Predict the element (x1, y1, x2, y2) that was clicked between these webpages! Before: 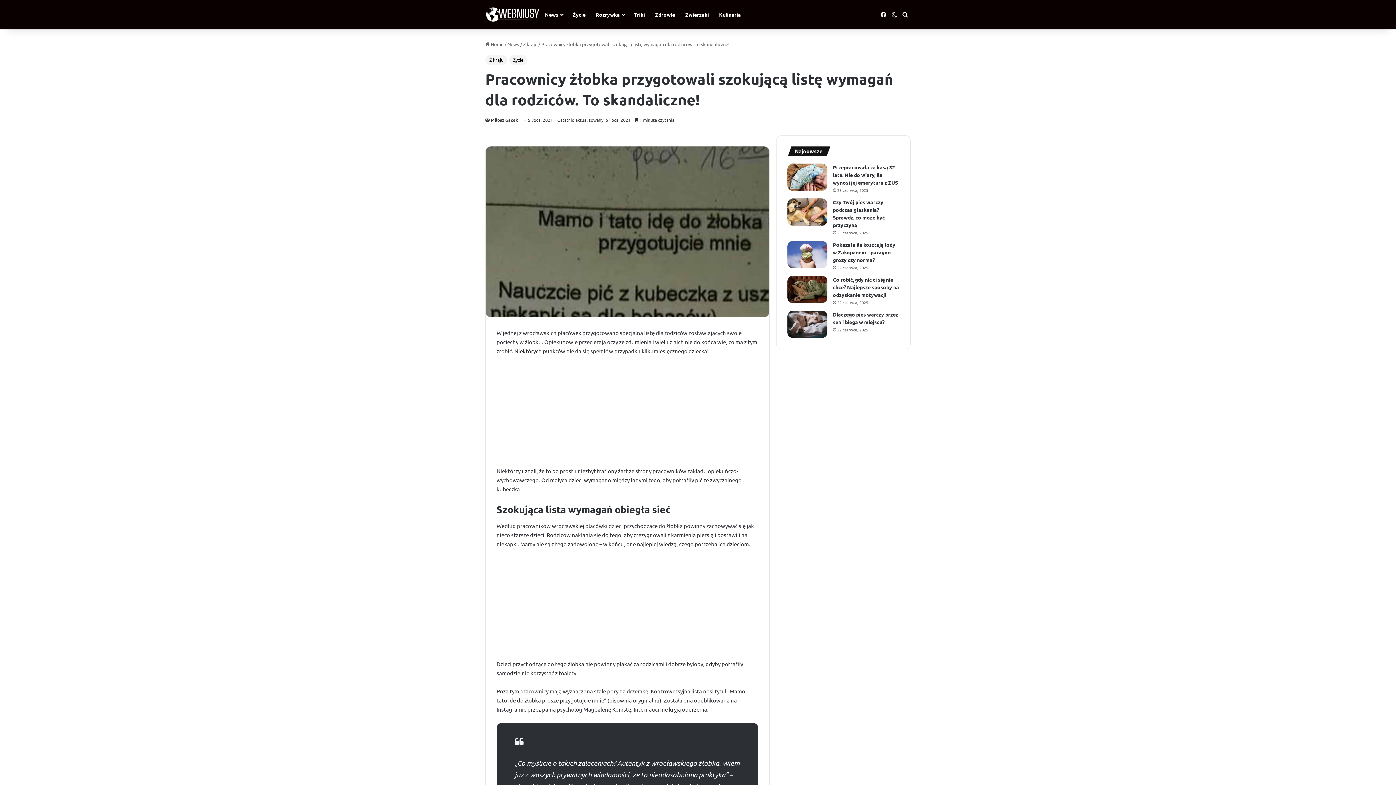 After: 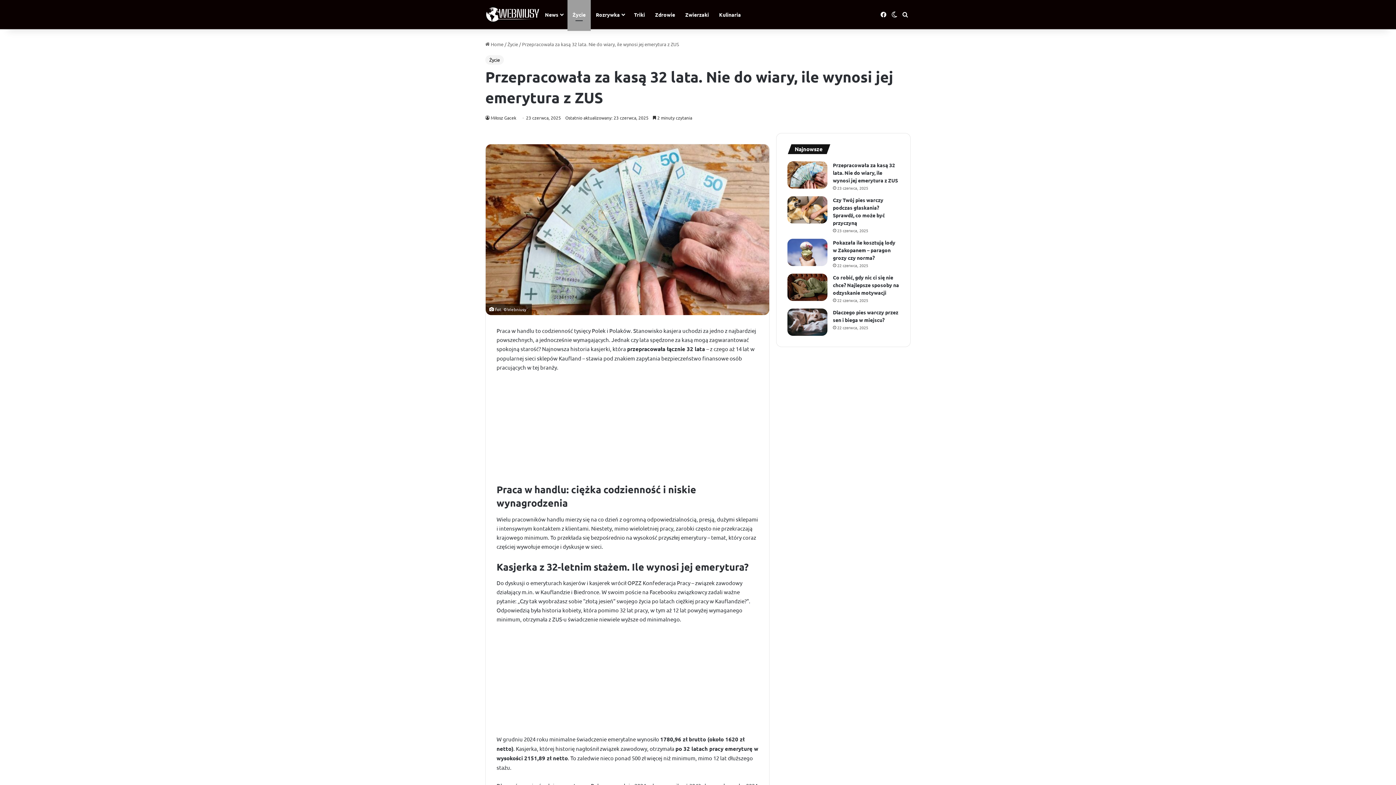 Action: bbox: (833, 164, 898, 185) label: Przepracowała za kasą 32 lata. Nie do wiary, ile wynosi jej emerytura z ZUS